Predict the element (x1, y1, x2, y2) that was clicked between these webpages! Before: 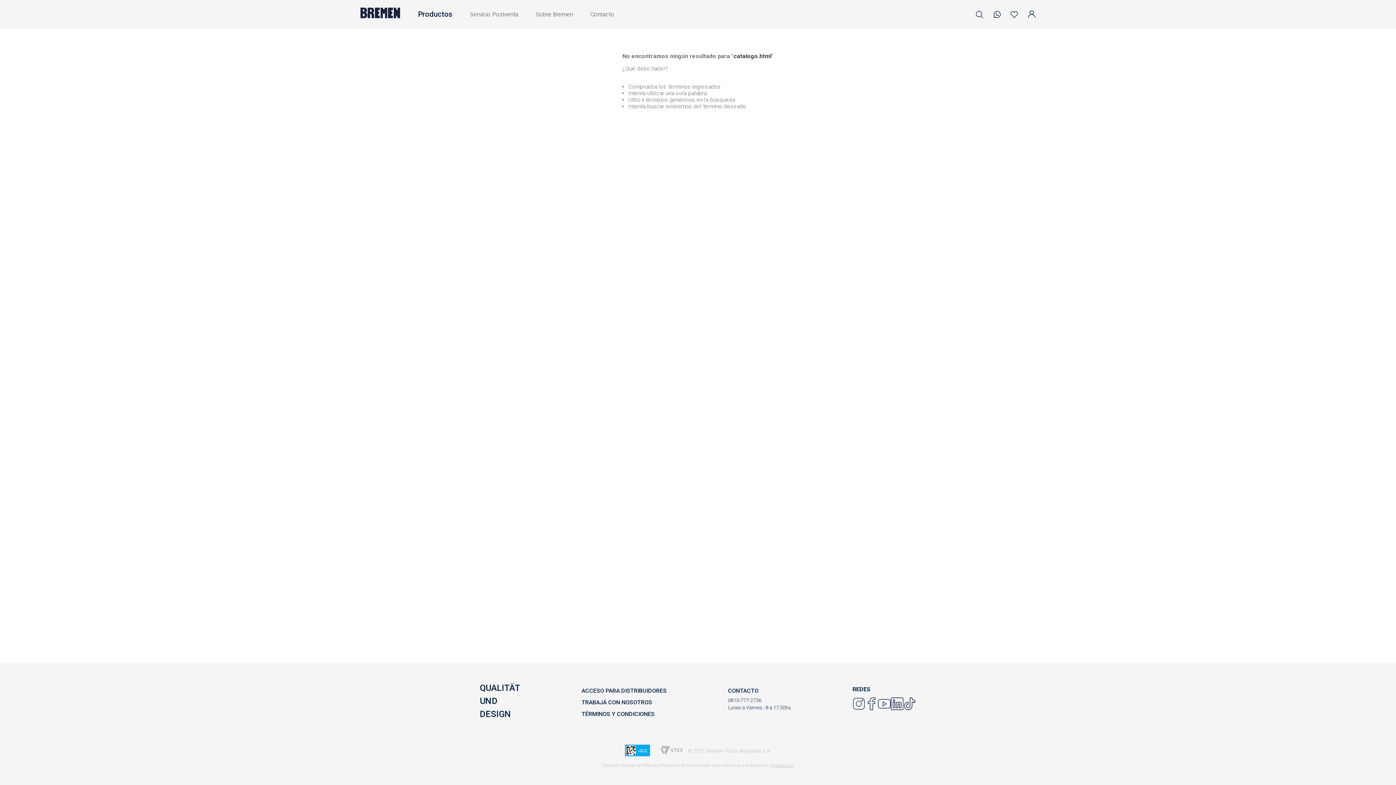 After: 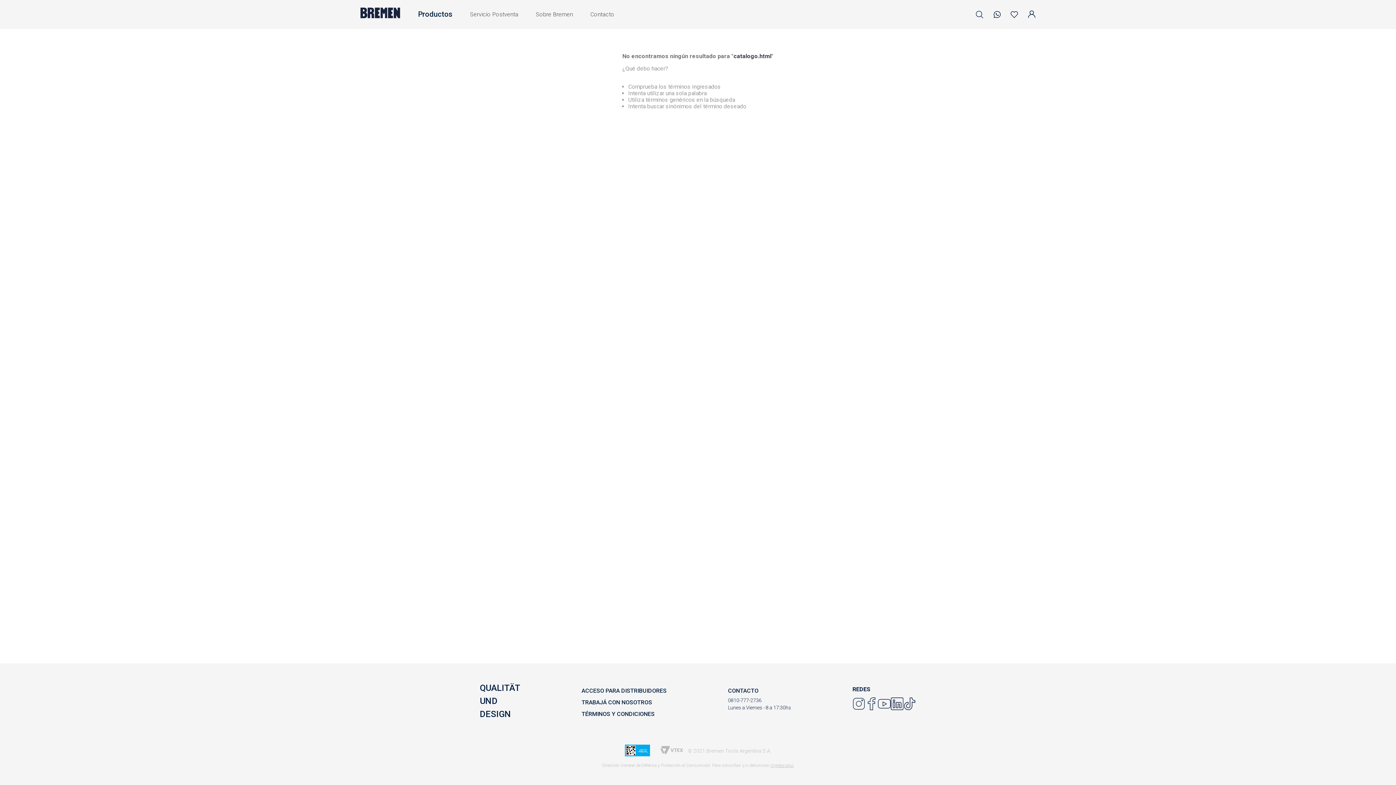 Action: bbox: (890, 697, 903, 714)